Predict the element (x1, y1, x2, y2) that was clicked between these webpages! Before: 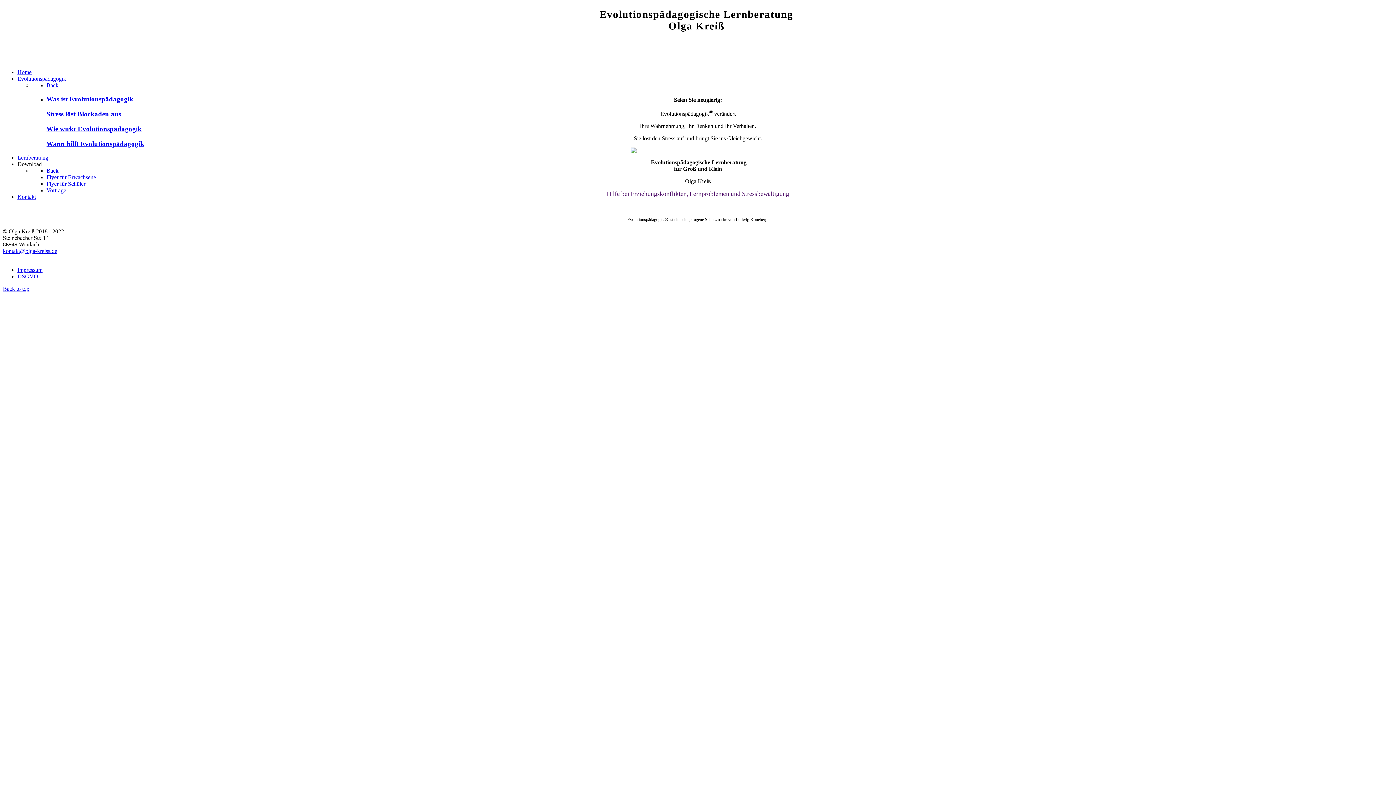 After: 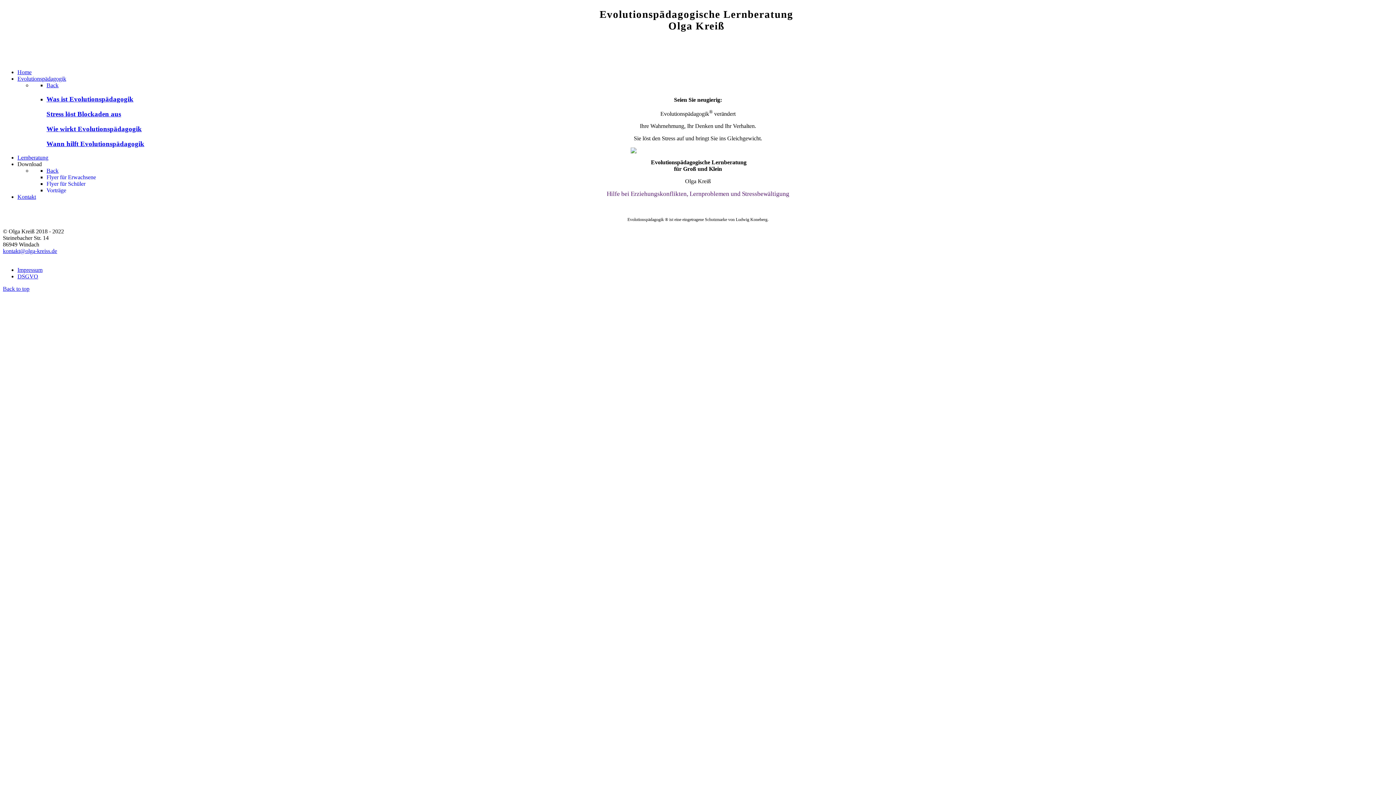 Action: bbox: (46, 174, 96, 180) label: Flyer für Erwachsene